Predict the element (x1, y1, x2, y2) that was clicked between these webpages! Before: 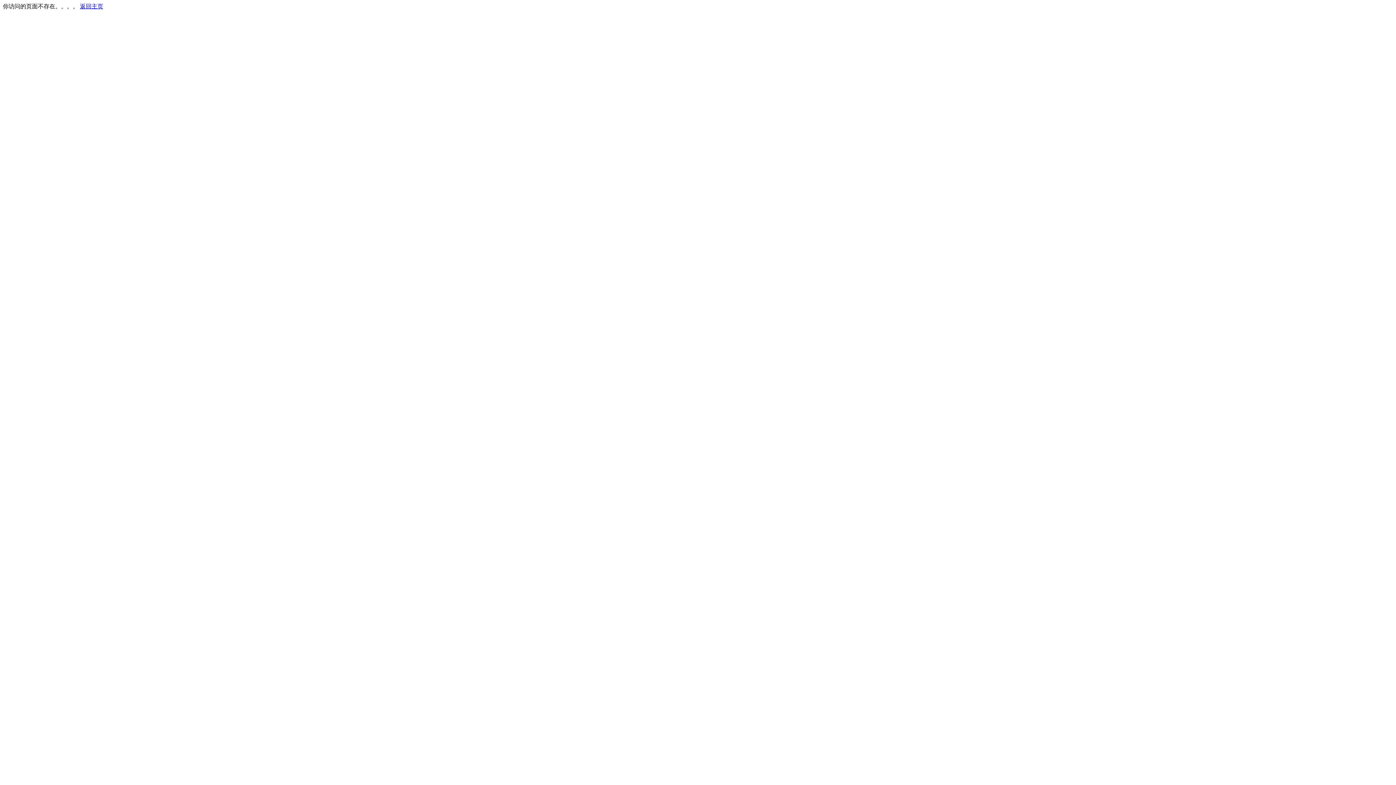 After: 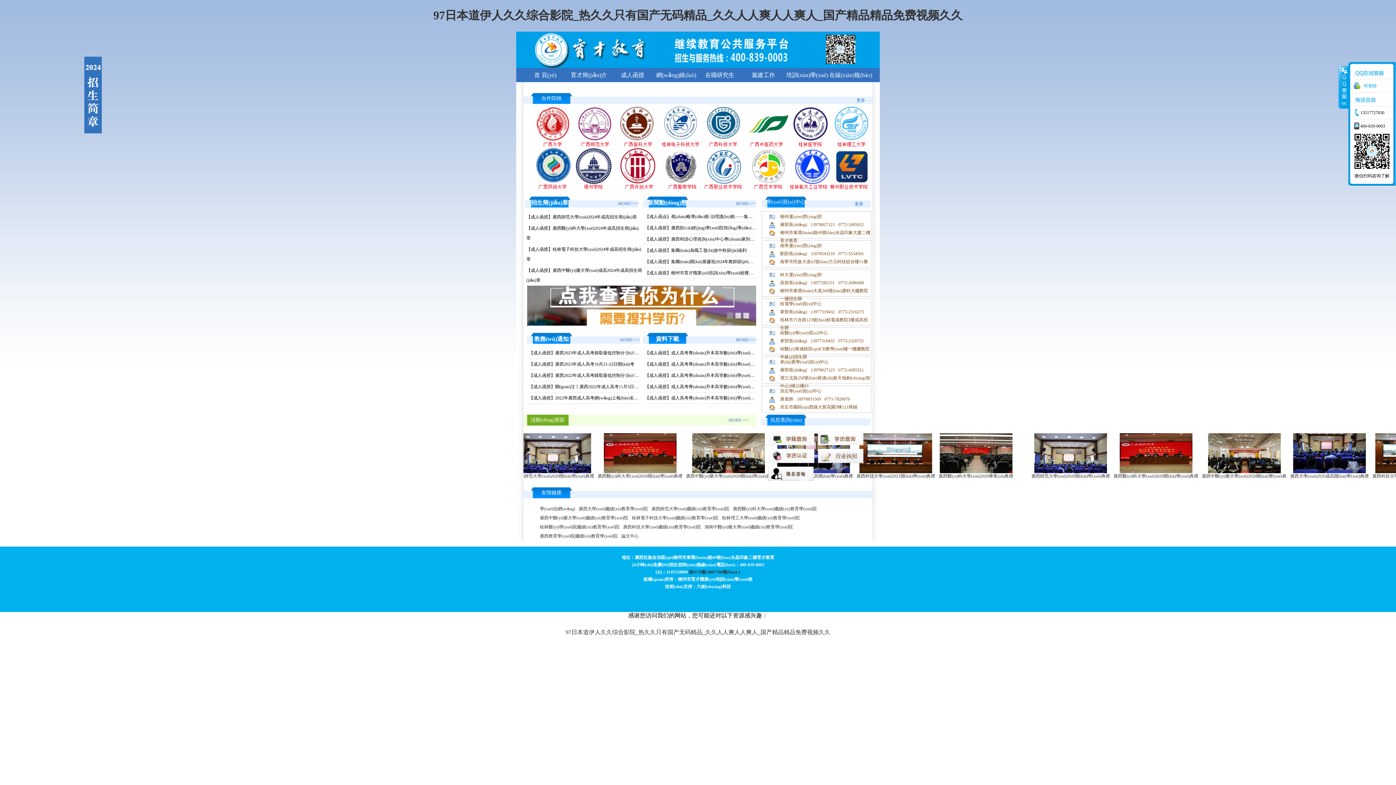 Action: label: 返回主页 bbox: (80, 3, 103, 9)